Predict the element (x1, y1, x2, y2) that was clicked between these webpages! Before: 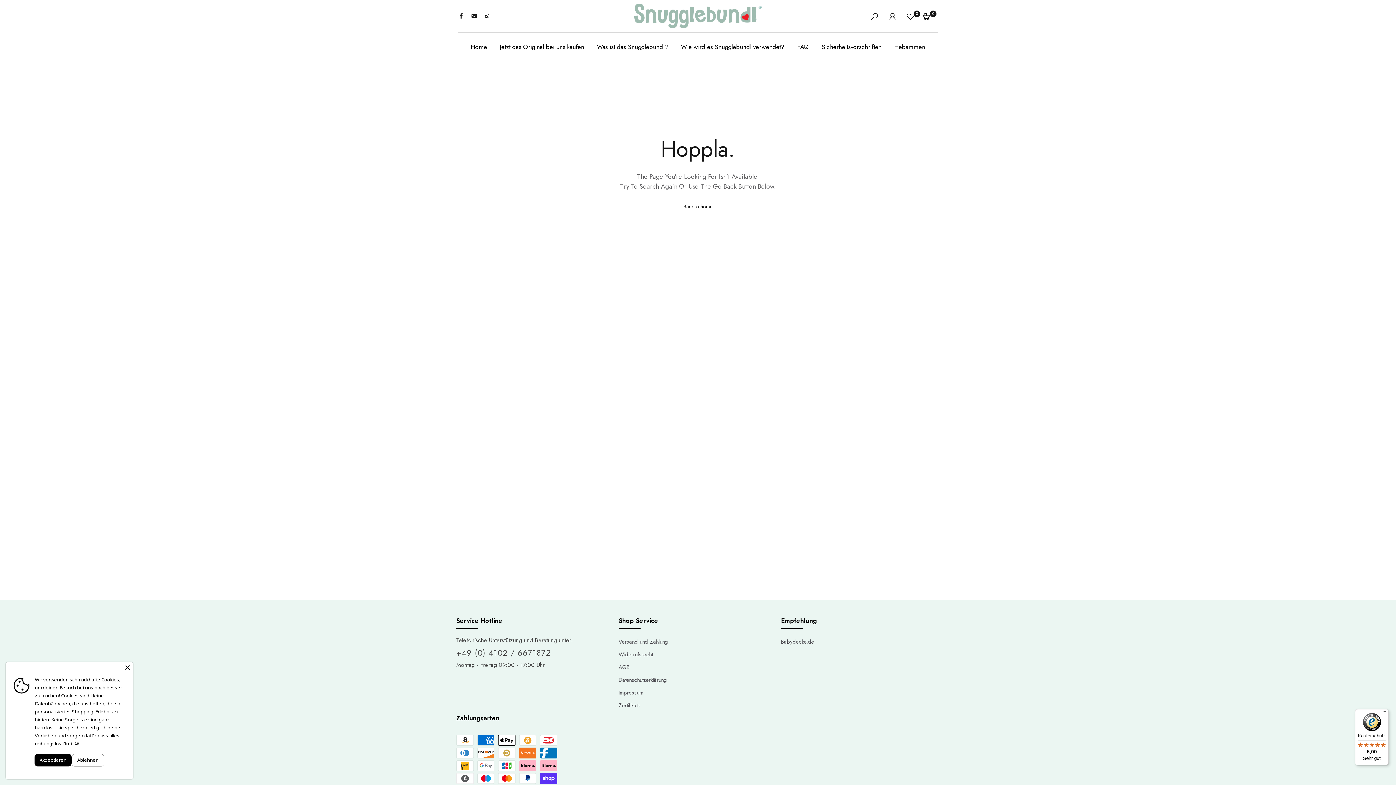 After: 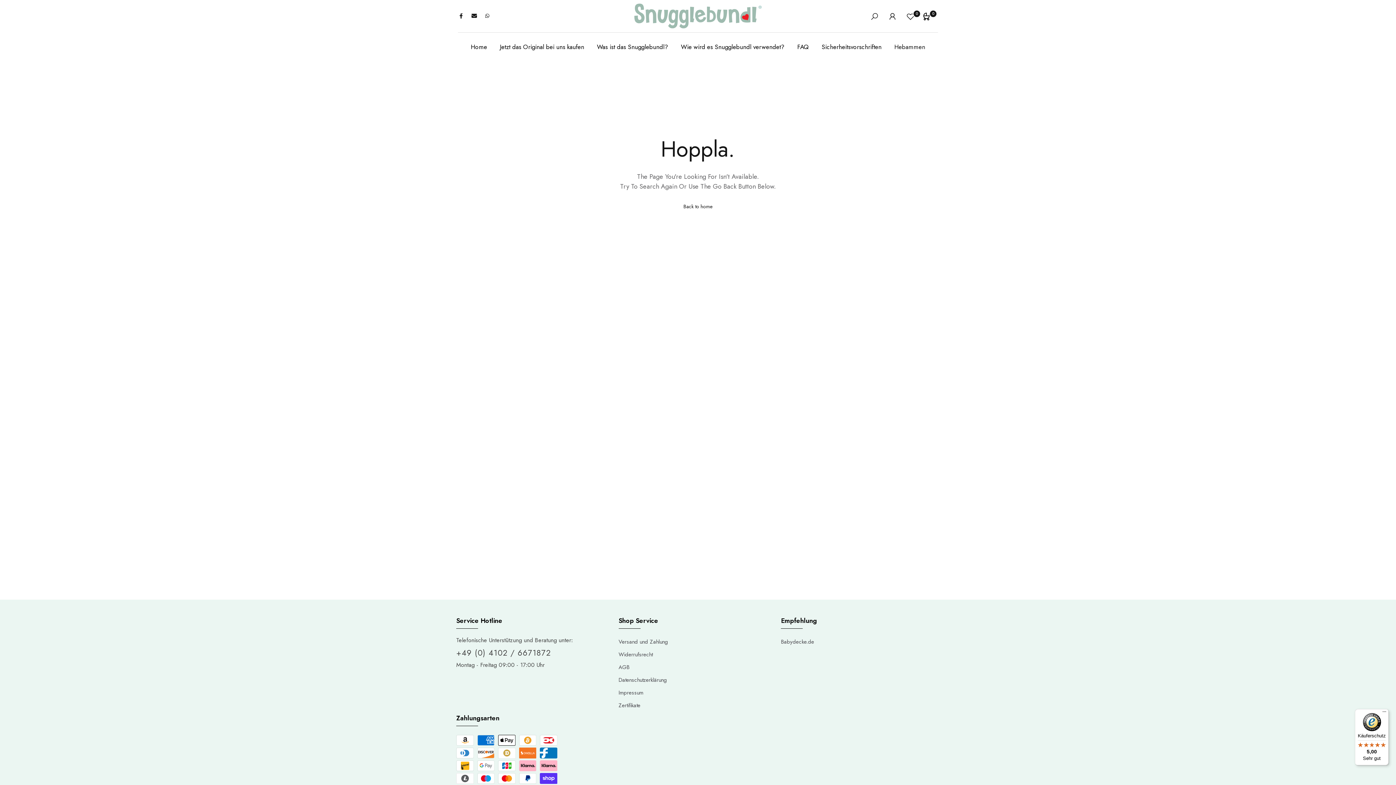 Action: label: Close bbox: (124, 664, 131, 671)